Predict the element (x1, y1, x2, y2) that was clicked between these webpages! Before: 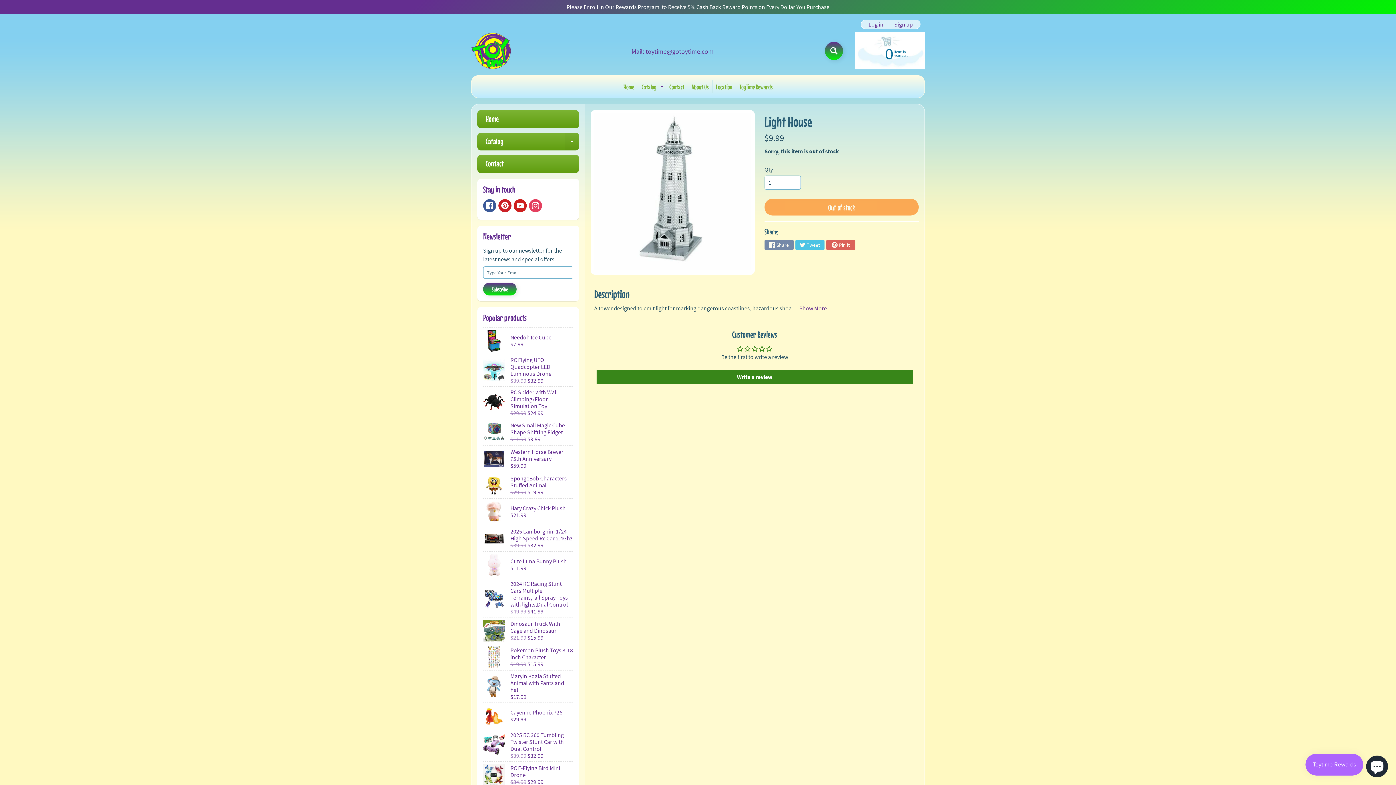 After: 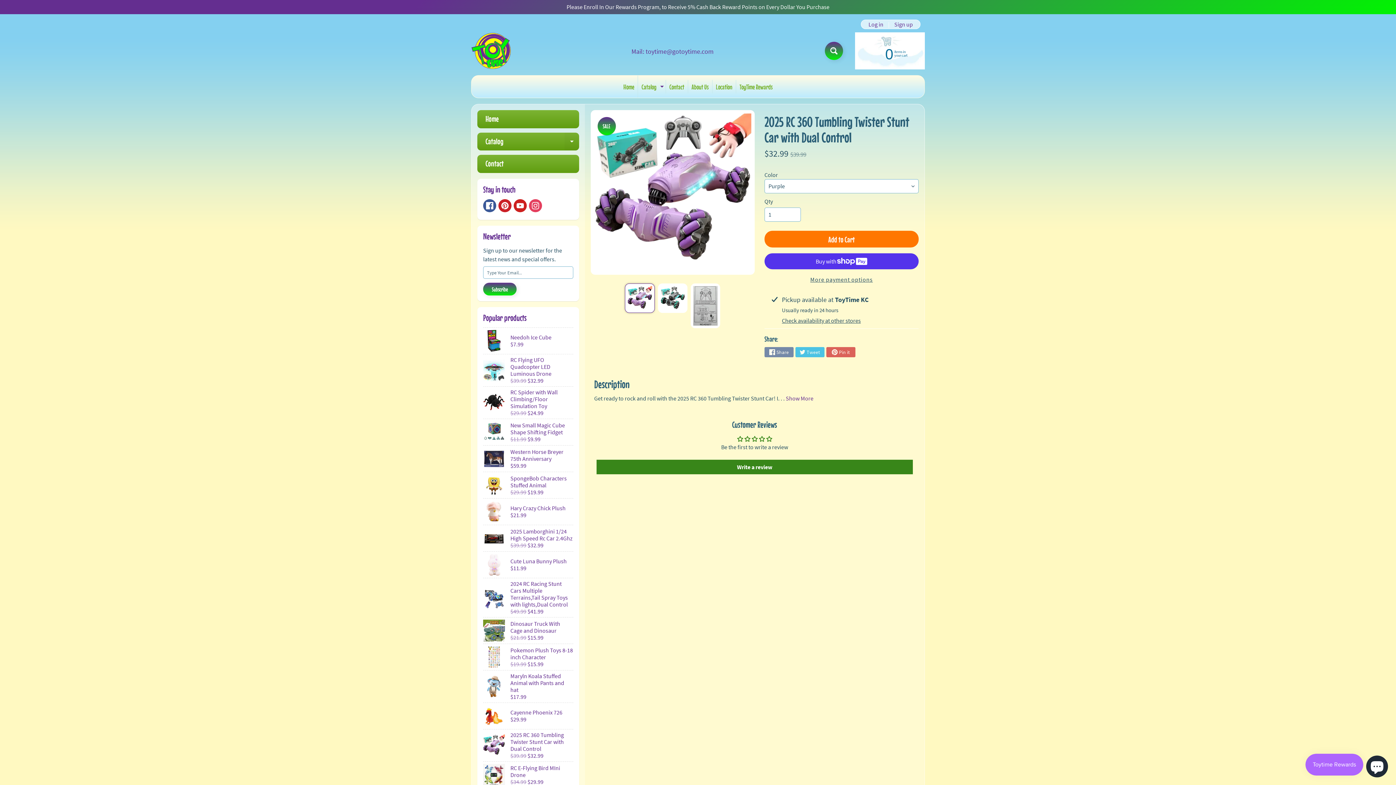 Action: bbox: (483, 729, 573, 761) label: 2025 RC 360 Tumbling Twister Stunt Car with Dual Control
$39.99 $32.99